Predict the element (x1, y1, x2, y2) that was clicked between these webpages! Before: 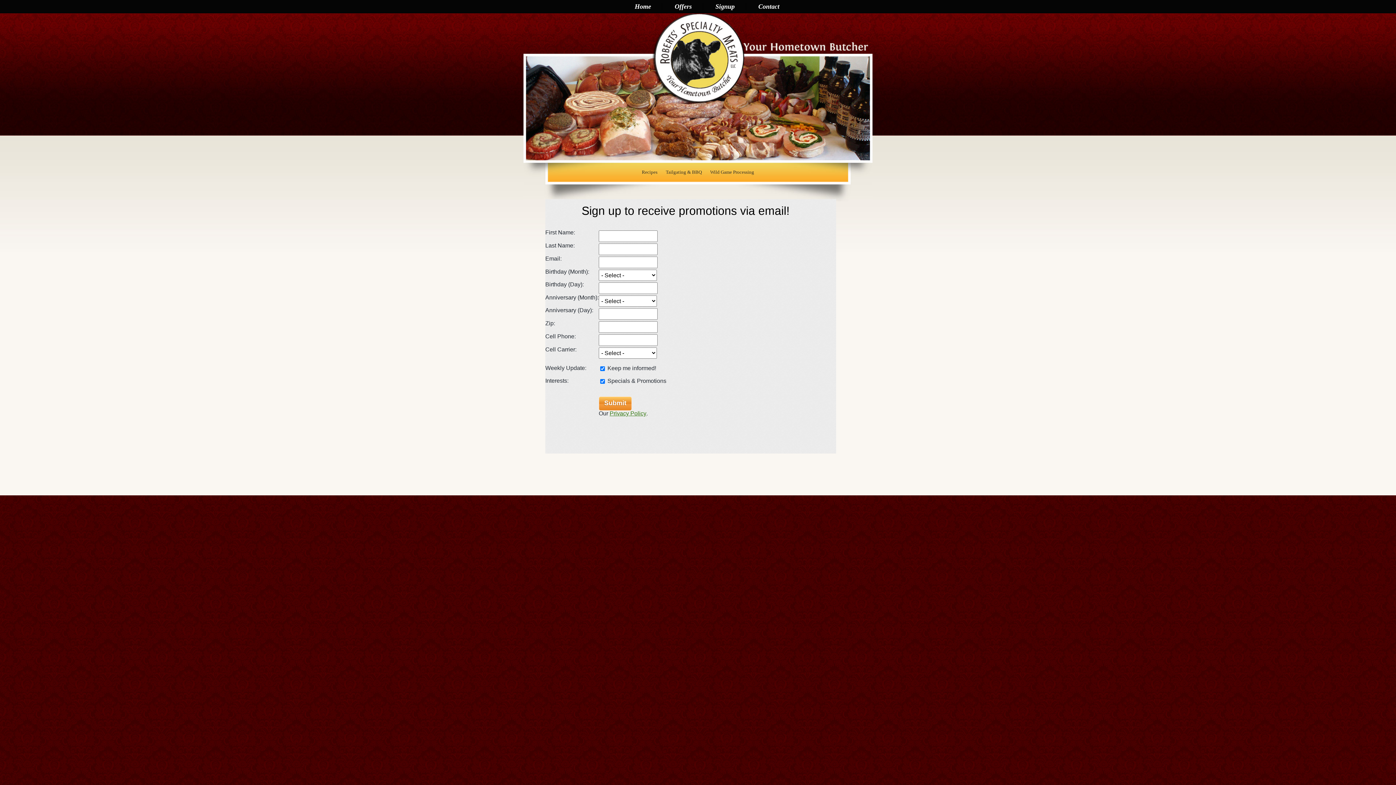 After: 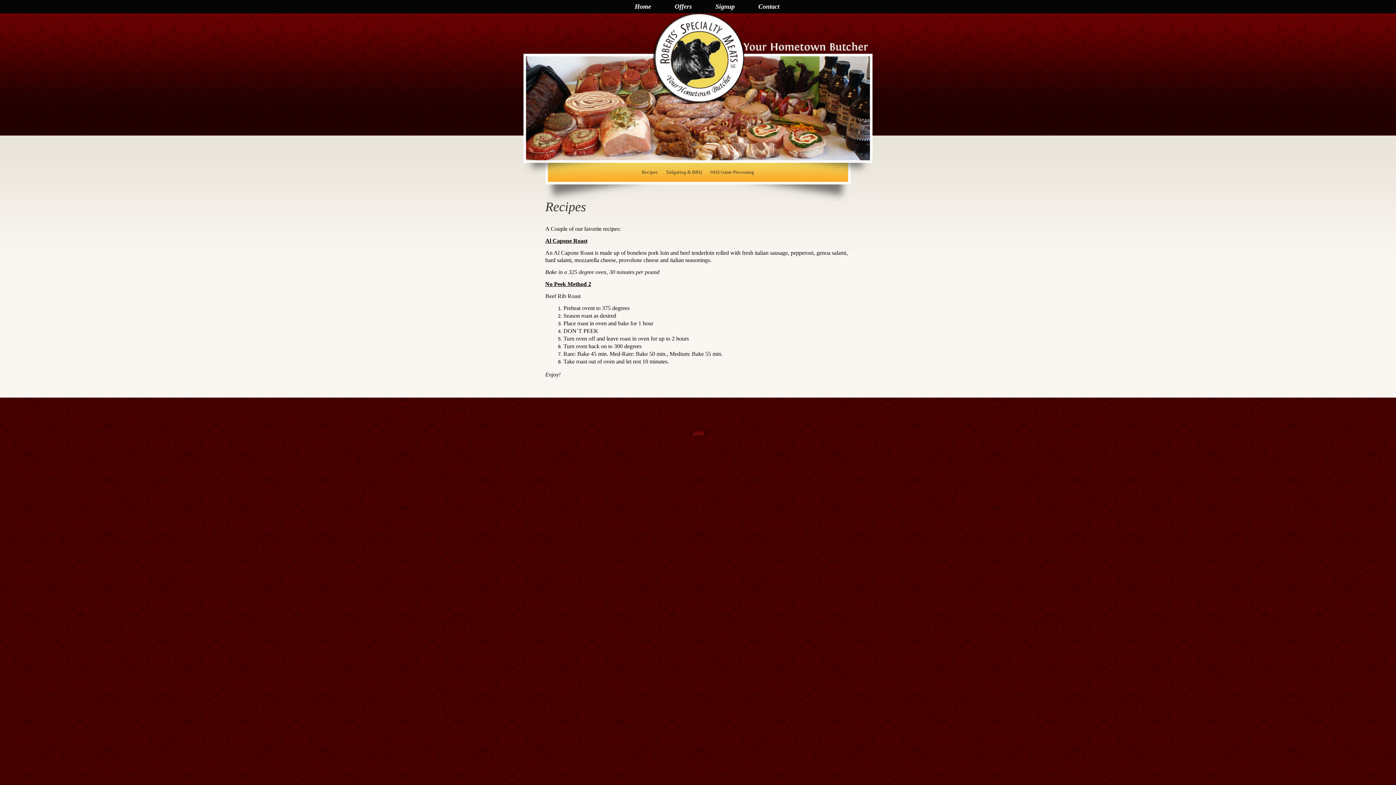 Action: label: Recipes bbox: (642, 169, 657, 174)